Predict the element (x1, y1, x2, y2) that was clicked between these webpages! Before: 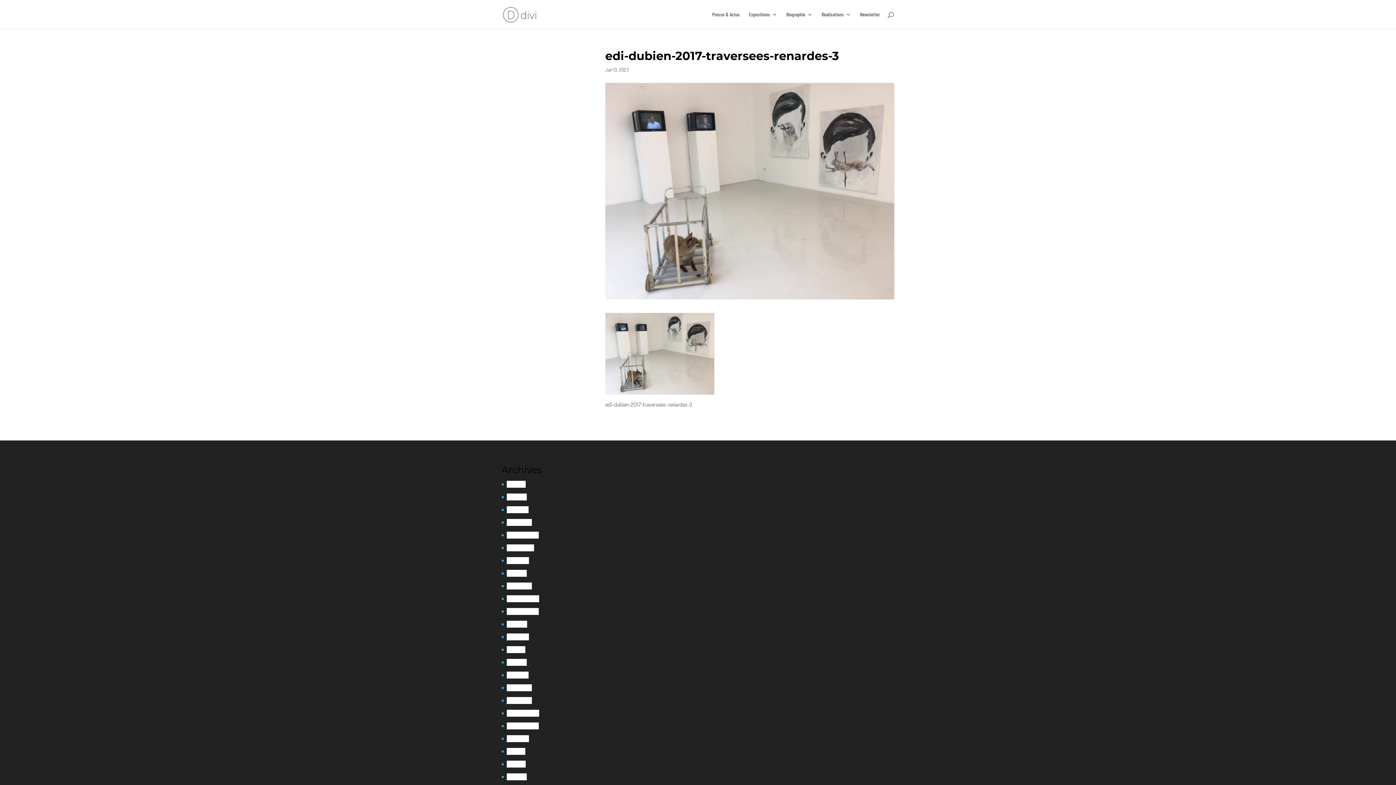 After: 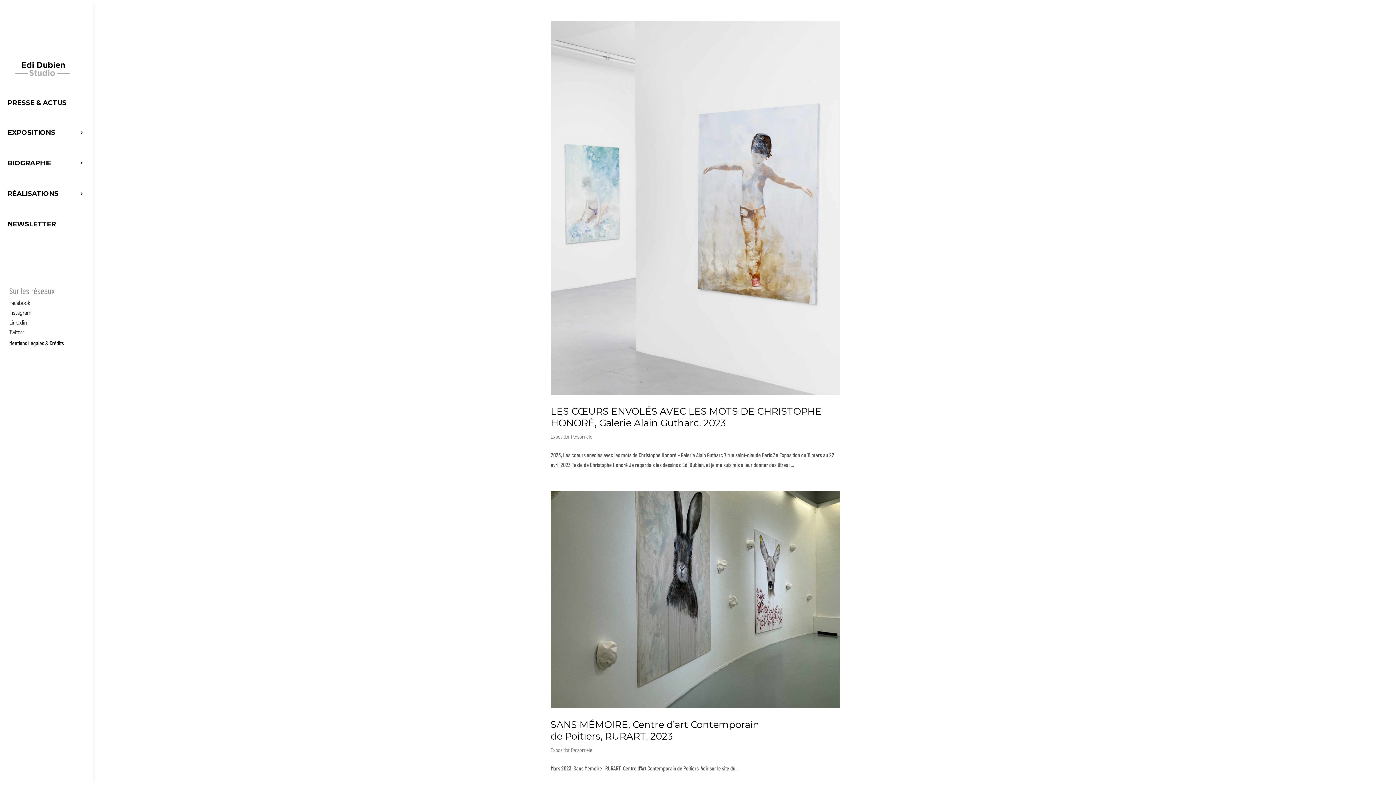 Action: bbox: (506, 684, 532, 691) label: février 2023